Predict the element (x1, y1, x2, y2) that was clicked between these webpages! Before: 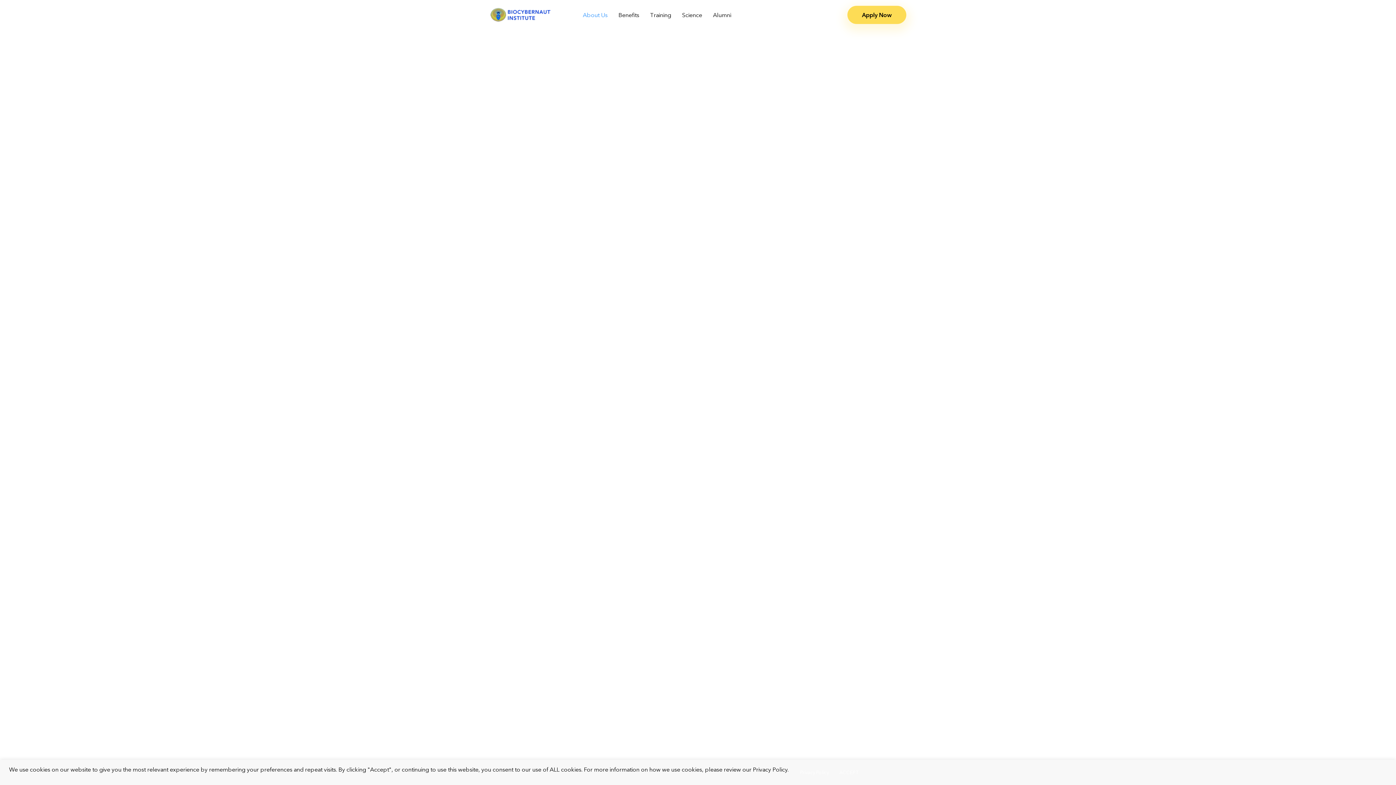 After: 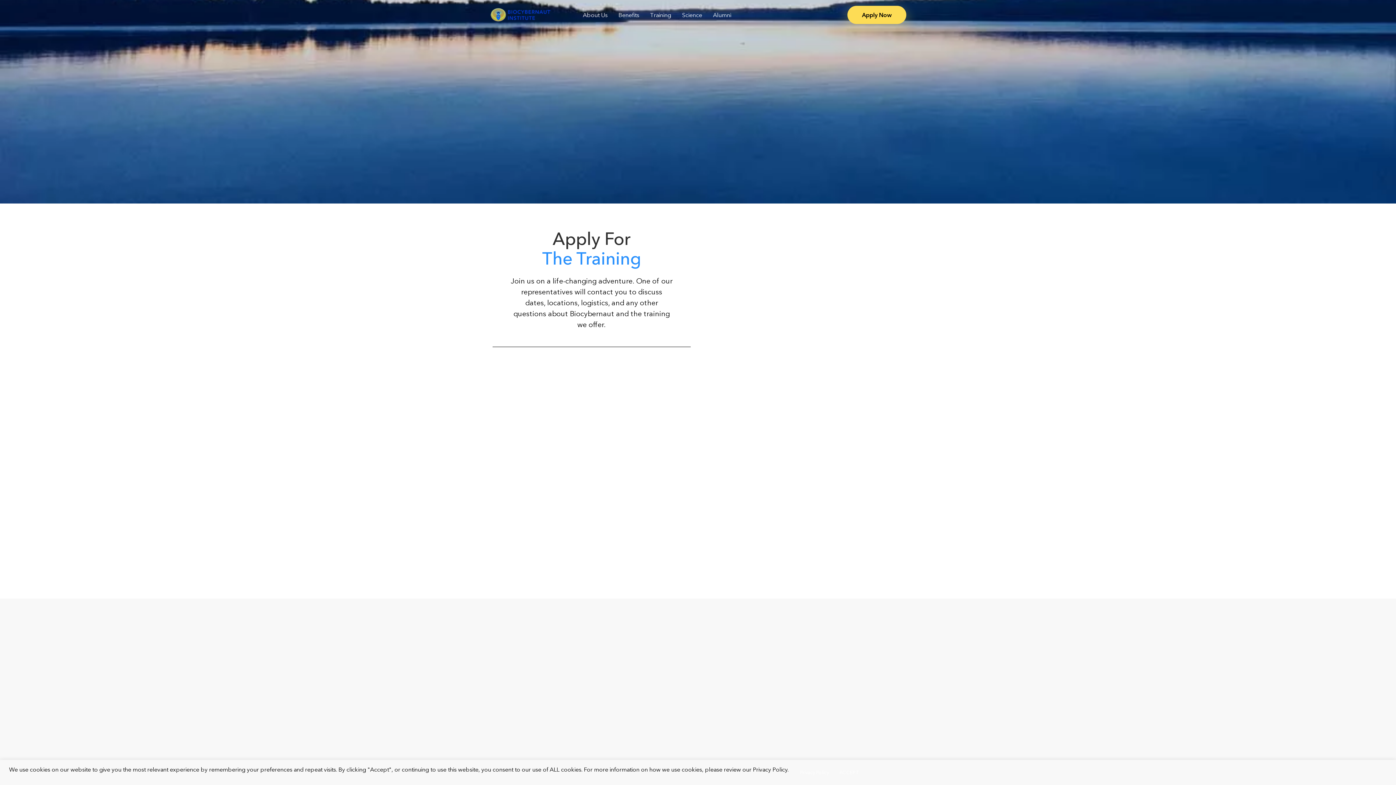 Action: bbox: (644, 6, 676, 23) label: Training